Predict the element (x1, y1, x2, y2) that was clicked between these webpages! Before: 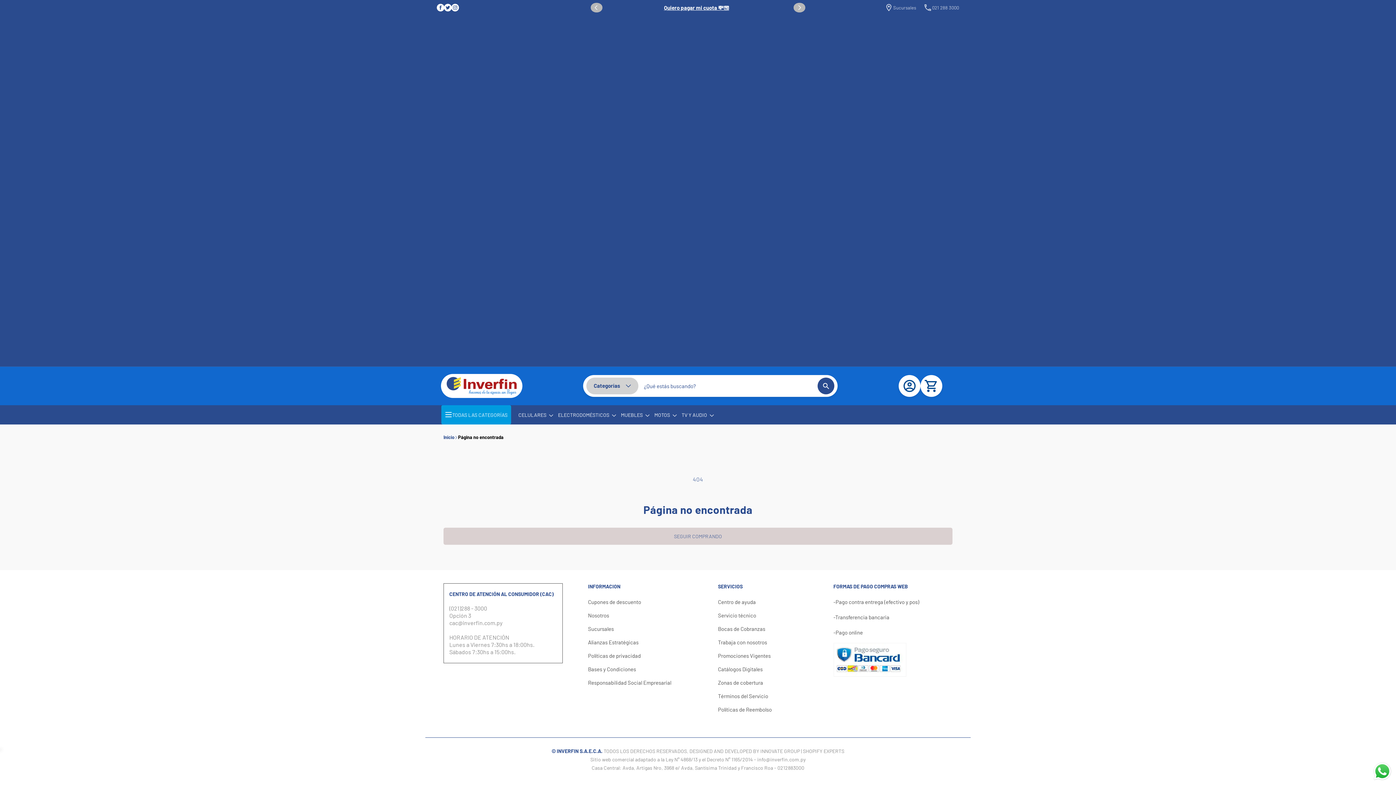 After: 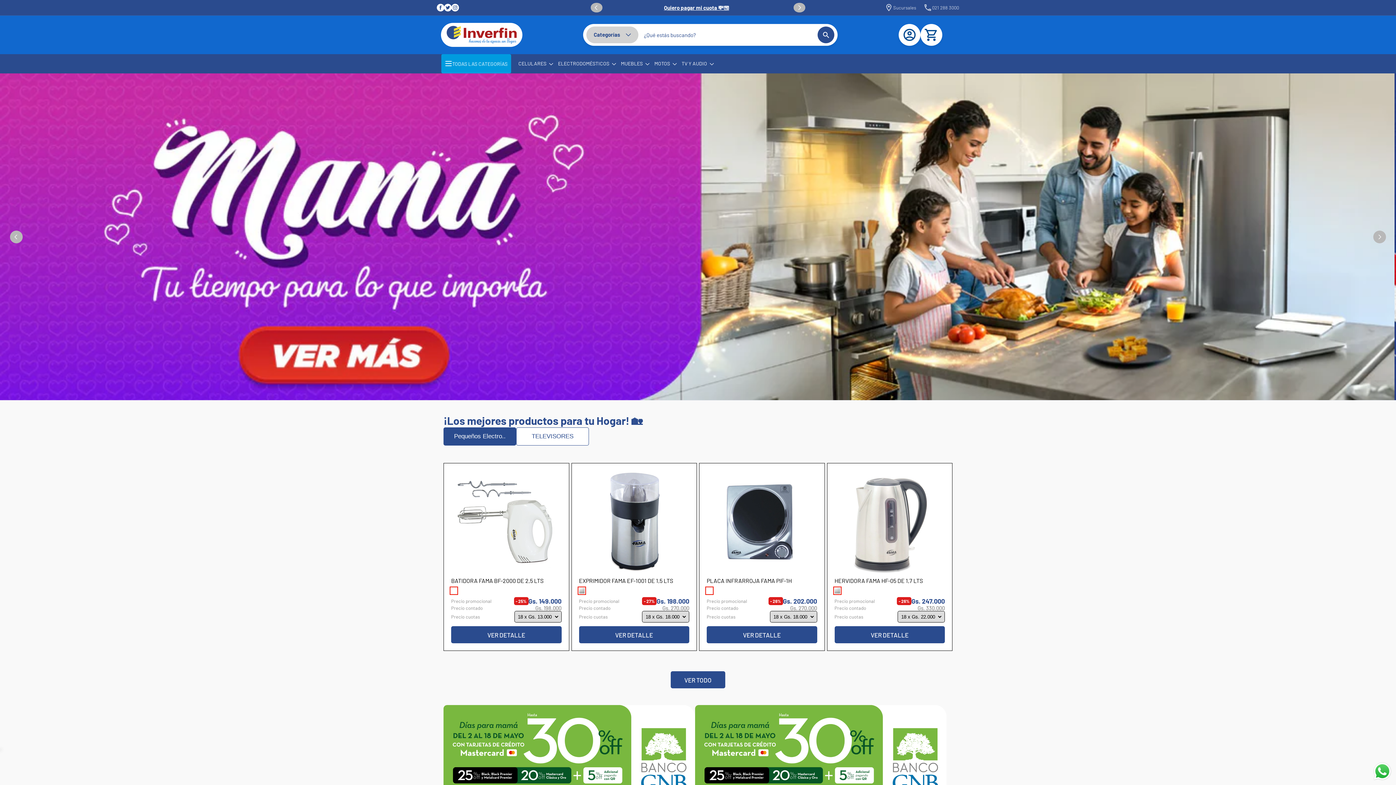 Action: bbox: (443, 433, 454, 441) label: Inicio